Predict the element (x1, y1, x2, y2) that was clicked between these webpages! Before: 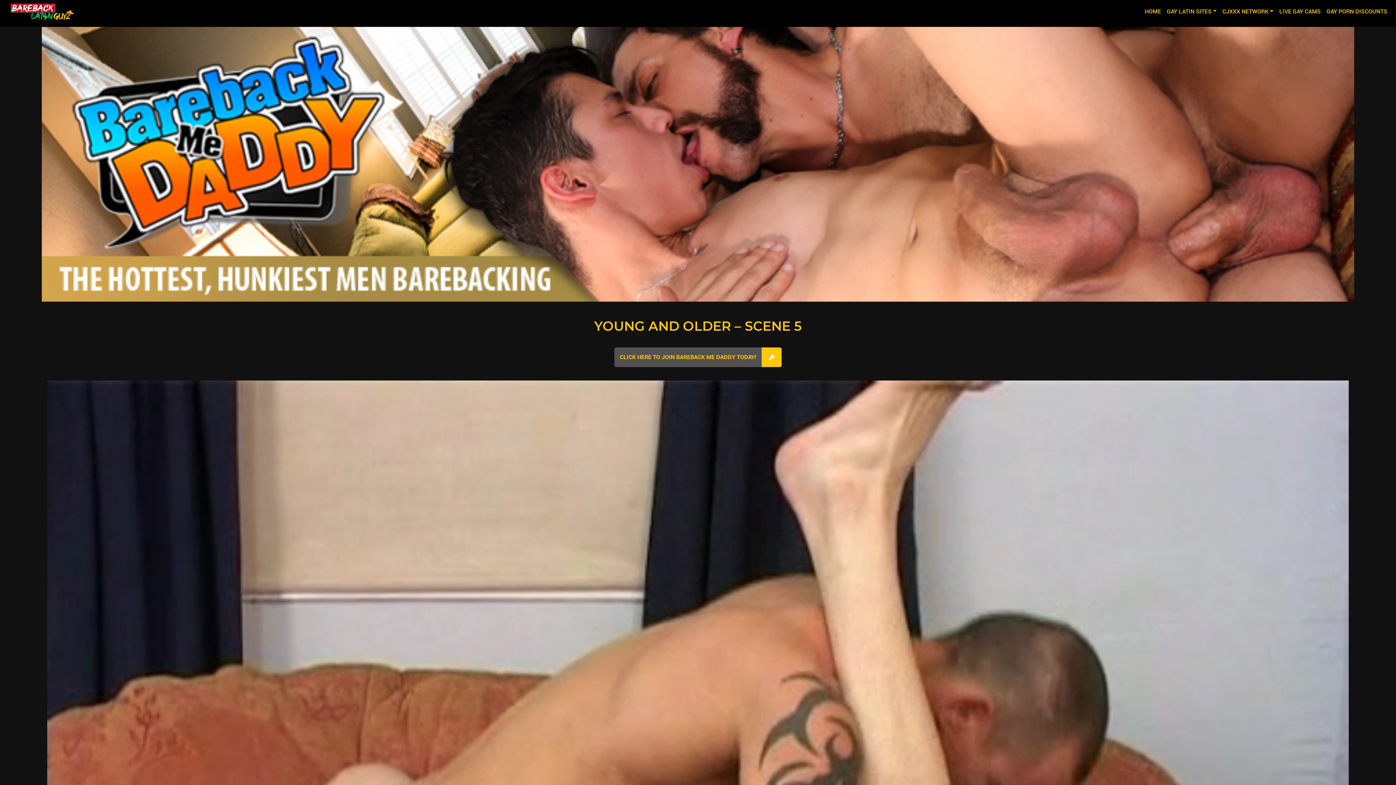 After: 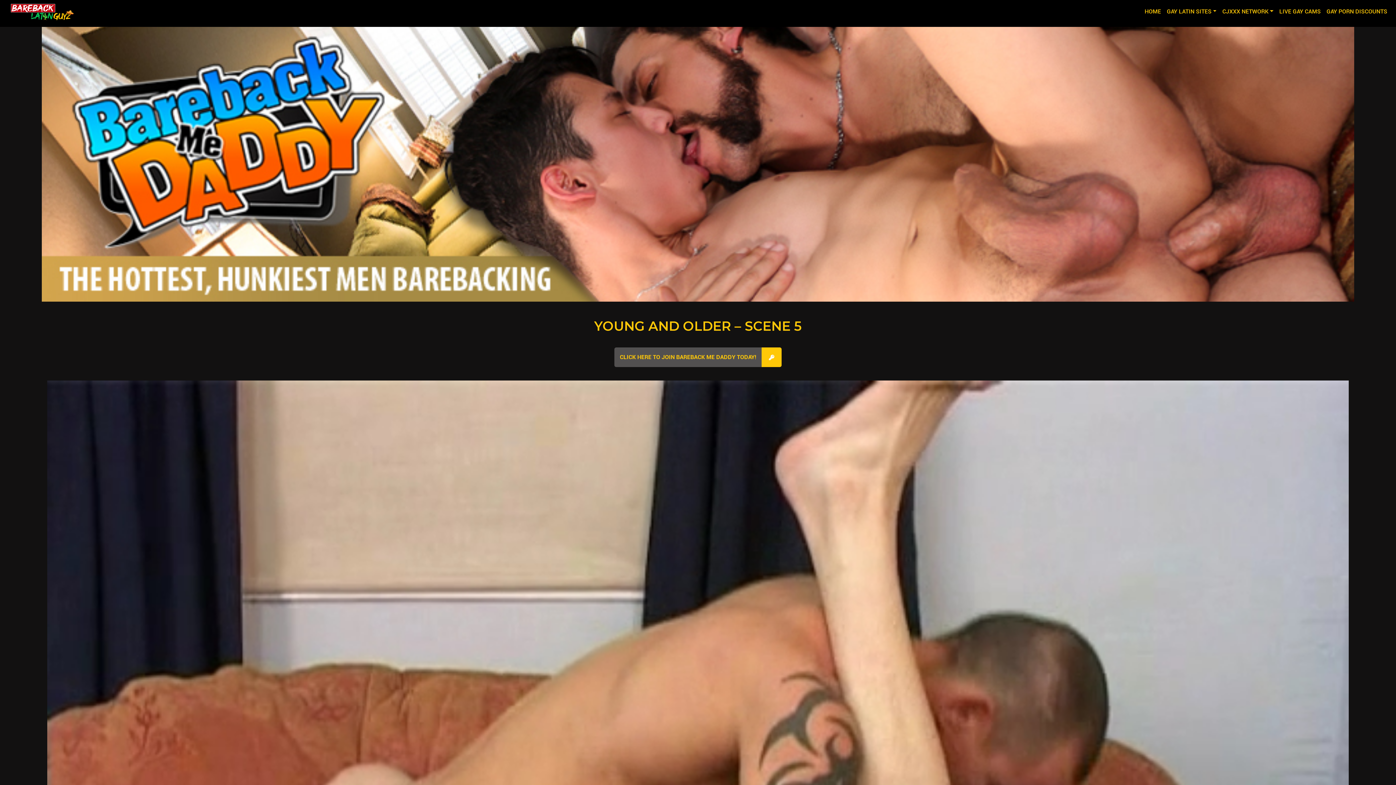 Action: bbox: (588, 312, 807, 339) label: YOUNG AND OLDER – SCENE 5